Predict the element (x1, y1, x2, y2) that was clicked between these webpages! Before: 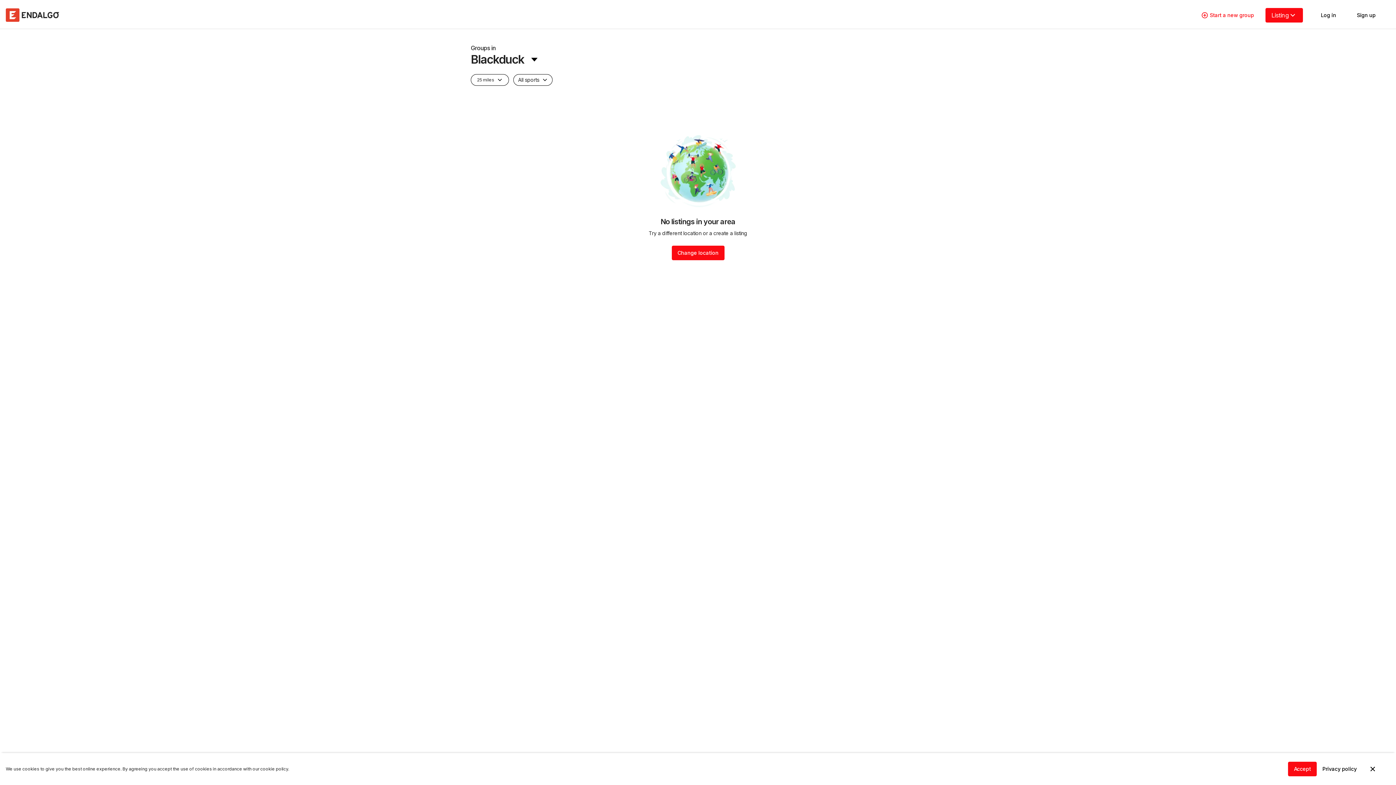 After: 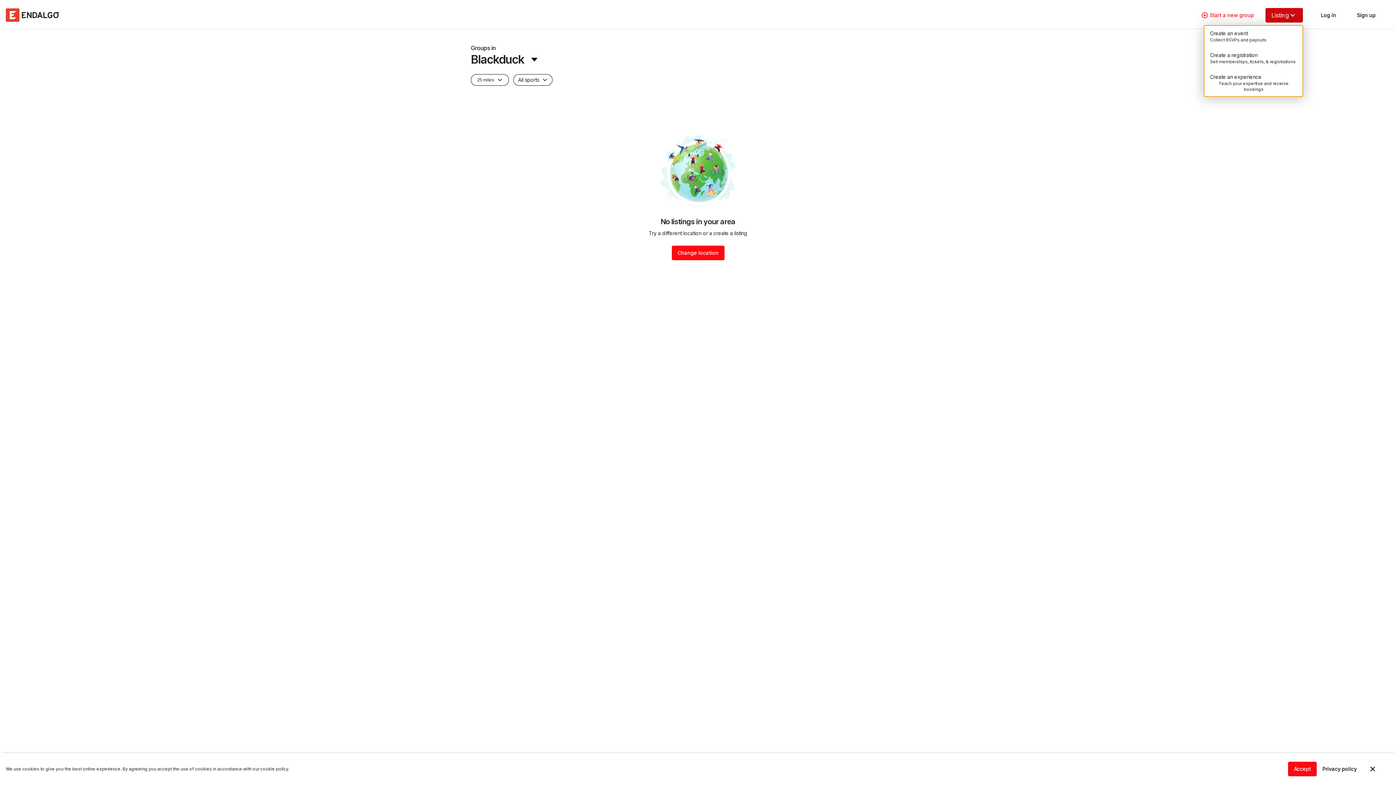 Action: label: Listing bbox: (1265, 7, 1303, 22)